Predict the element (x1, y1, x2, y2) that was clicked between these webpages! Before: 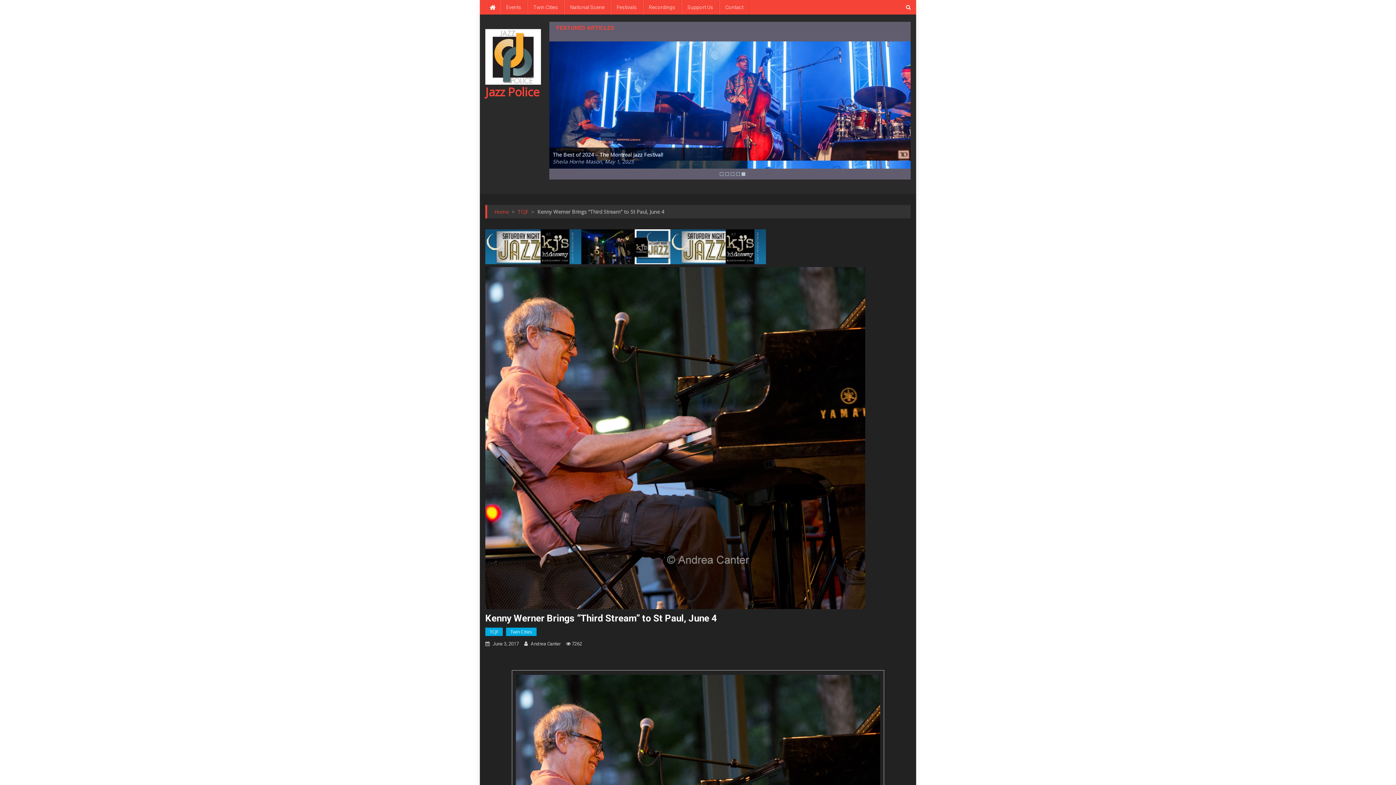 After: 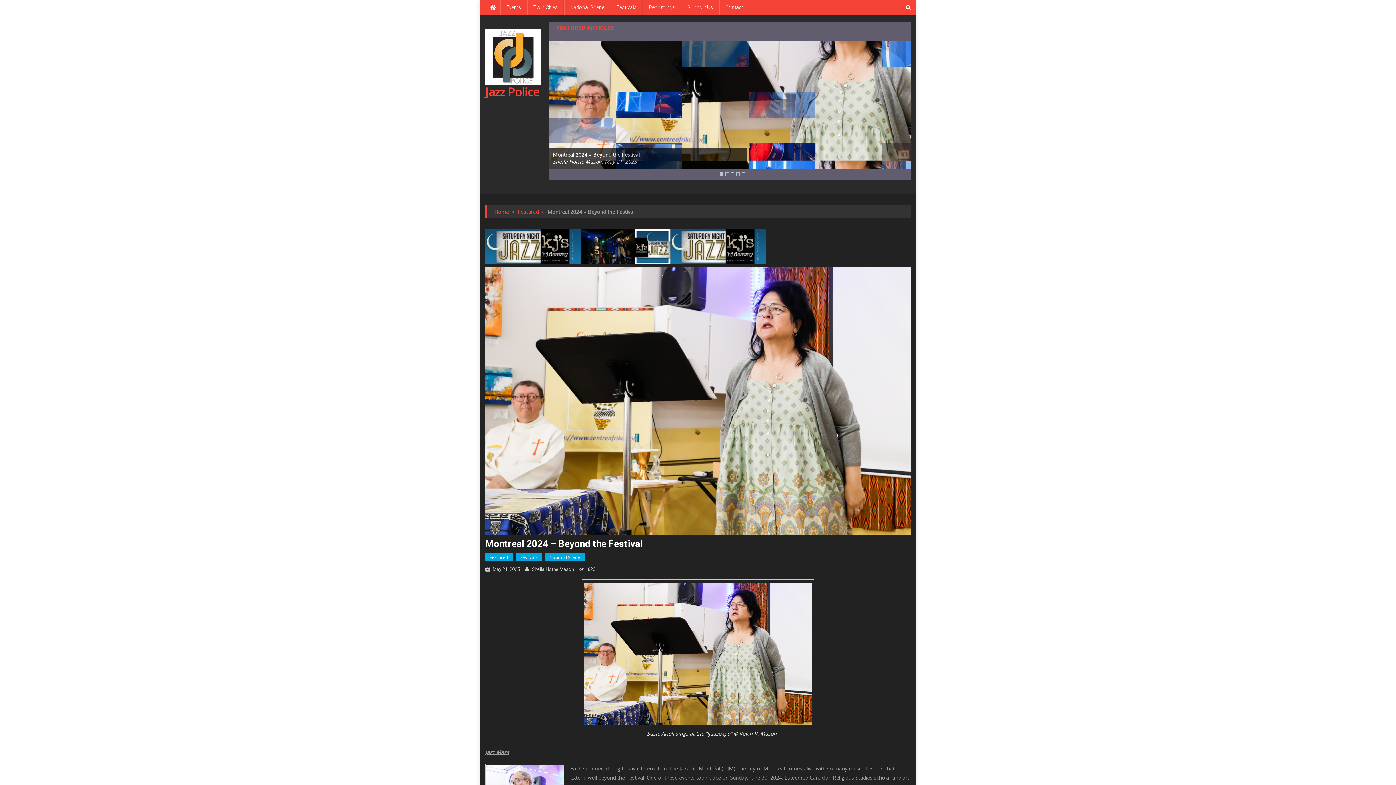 Action: bbox: (615, 41, 682, 66)